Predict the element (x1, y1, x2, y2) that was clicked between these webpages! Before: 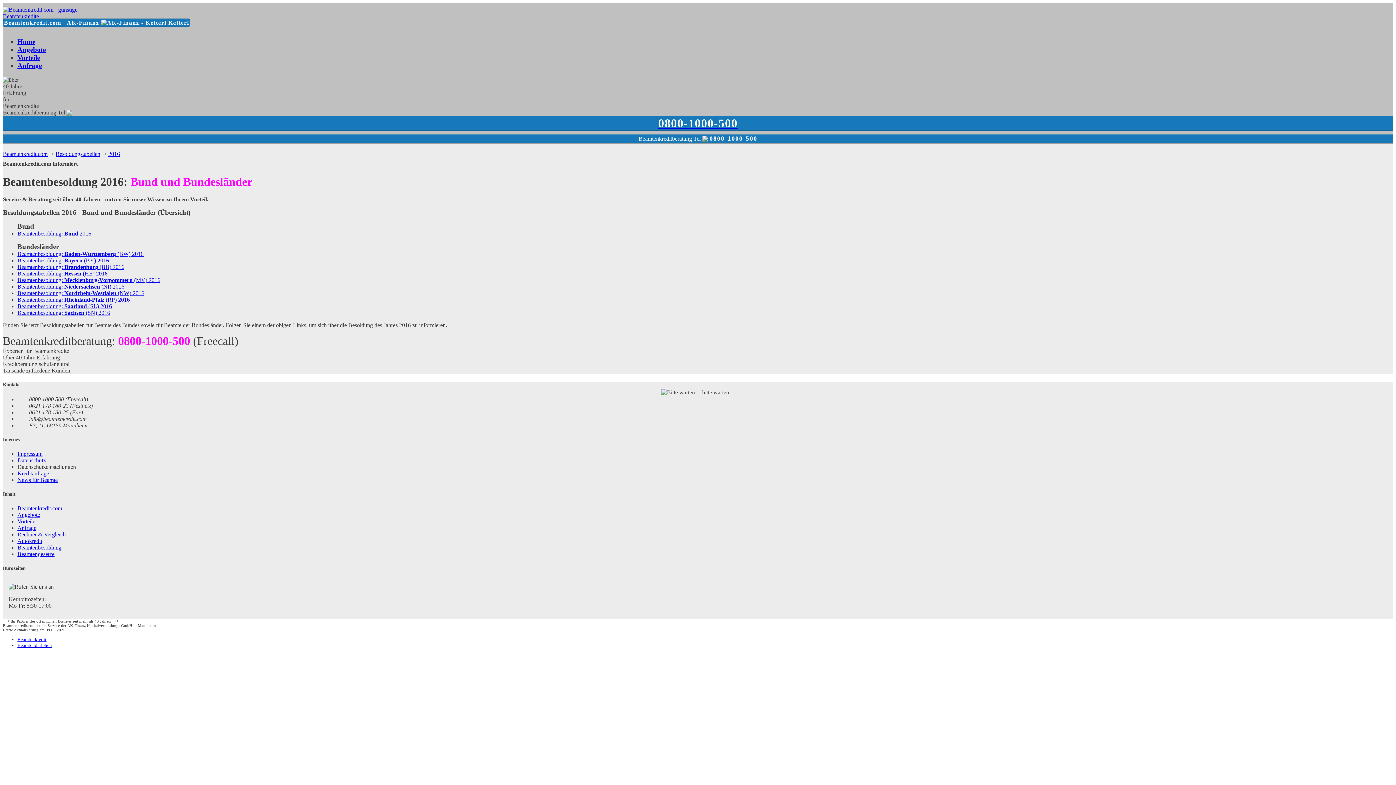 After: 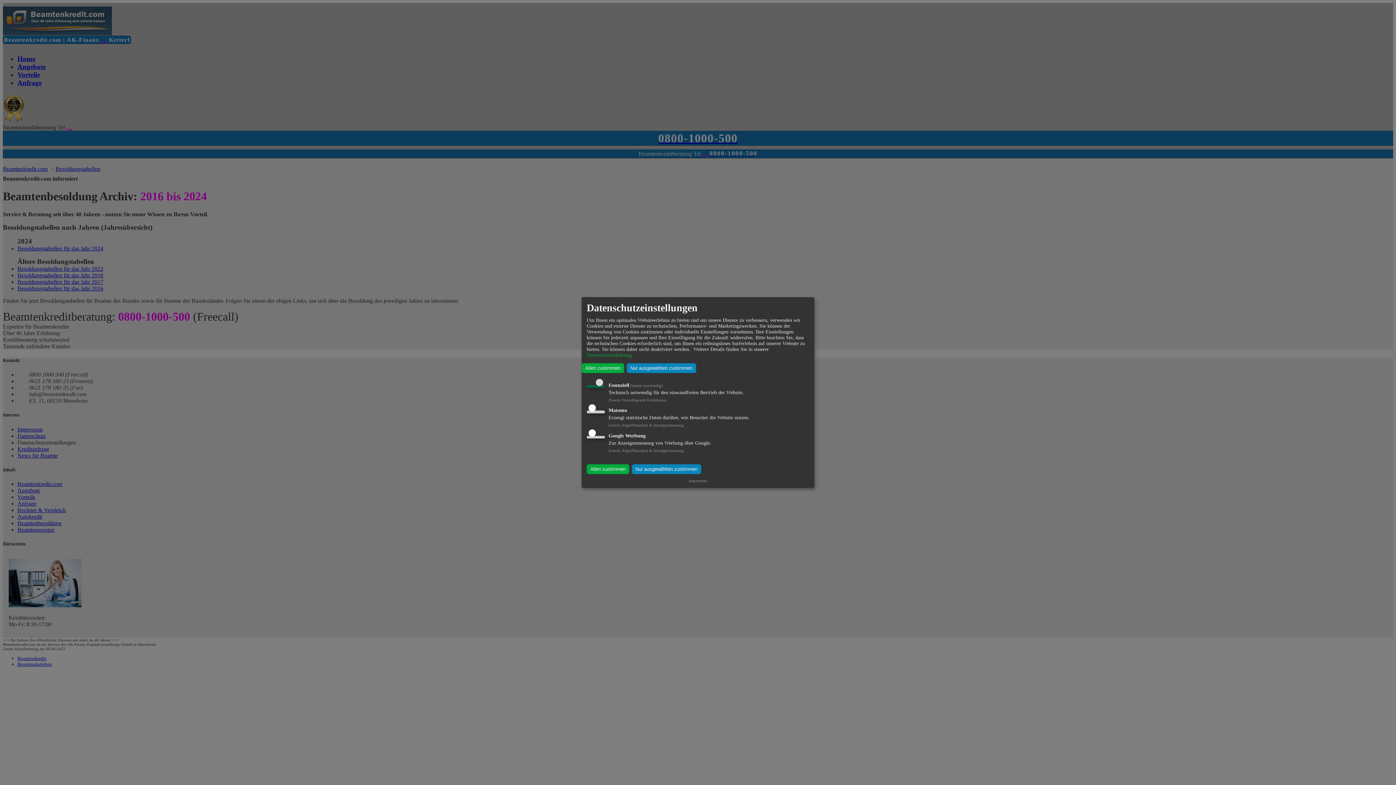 Action: label: Besoldungstabellen bbox: (55, 149, 102, 159)